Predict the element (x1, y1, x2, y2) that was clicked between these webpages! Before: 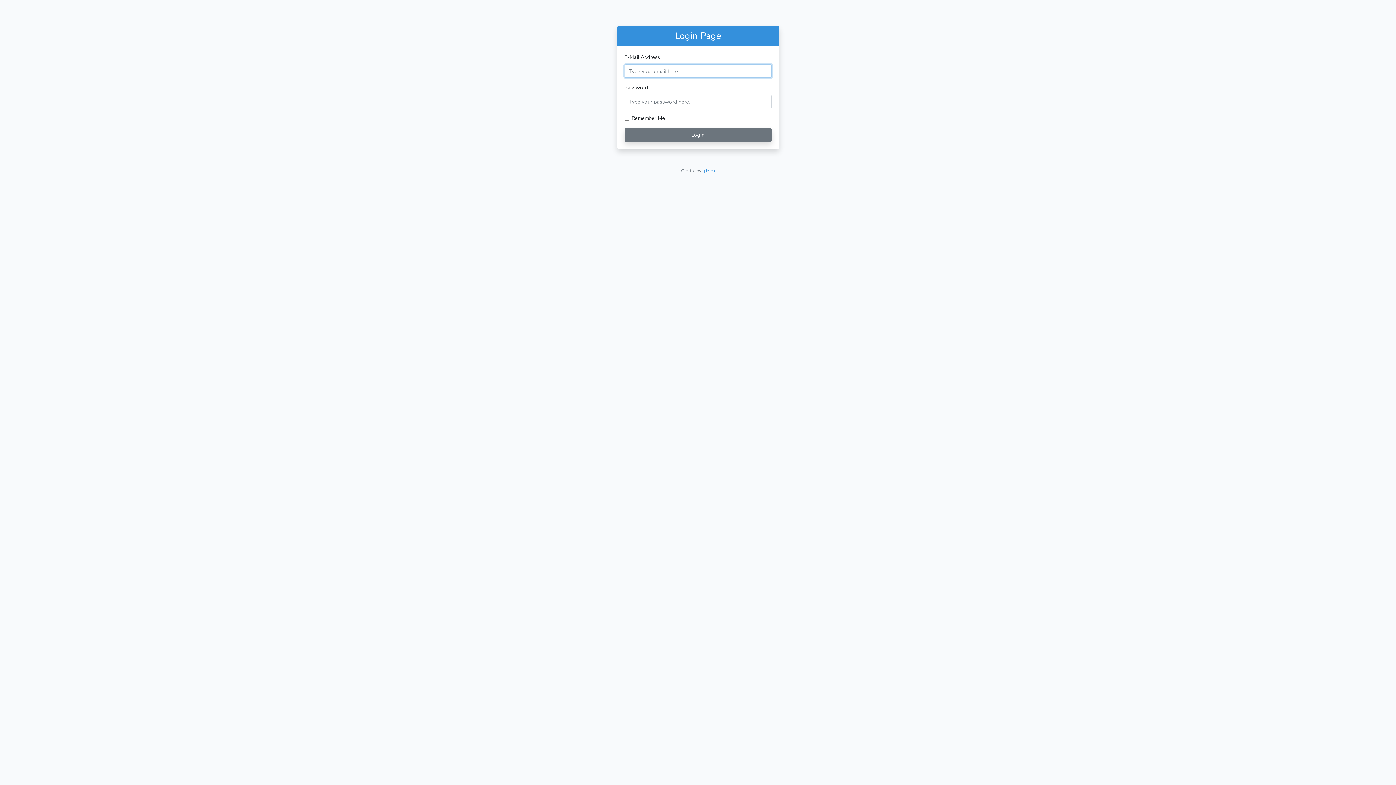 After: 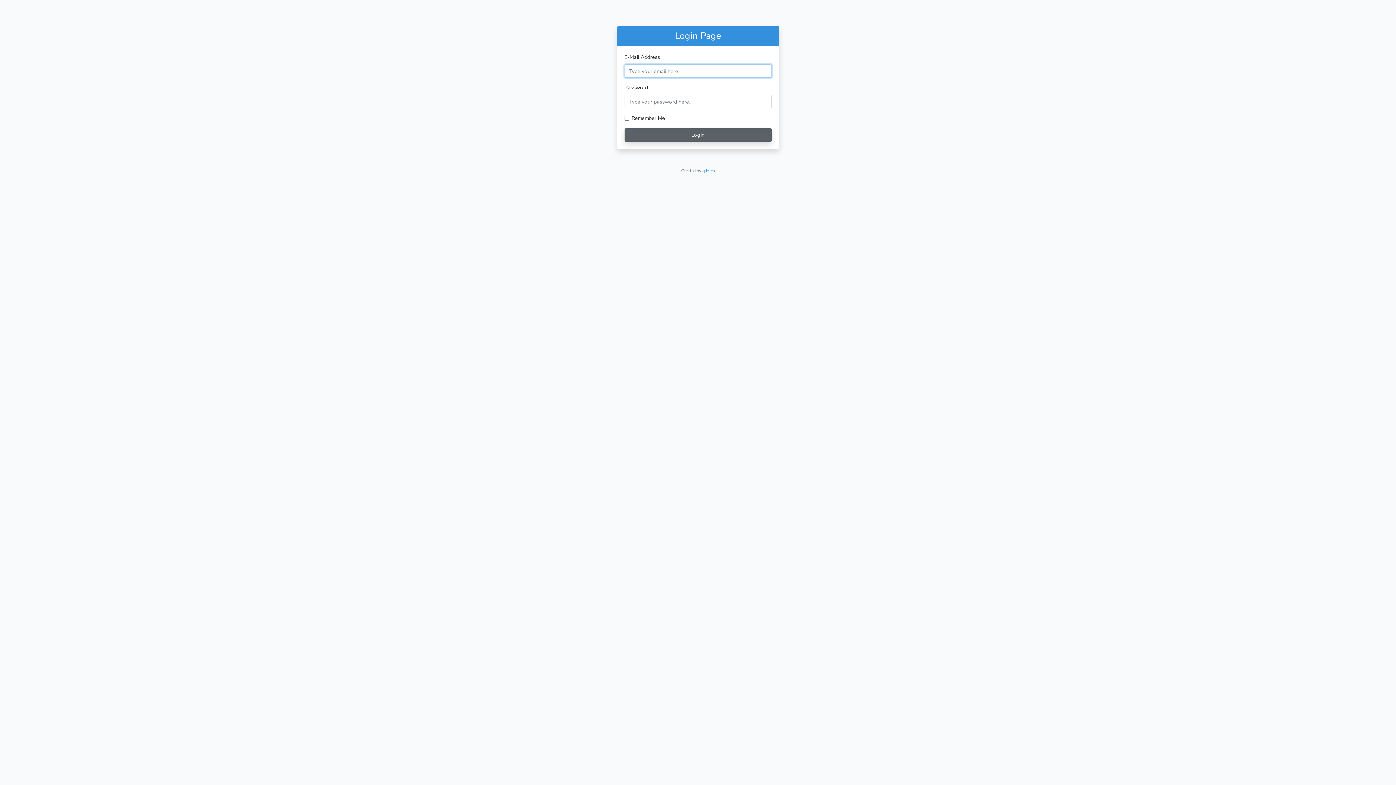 Action: label: Login bbox: (624, 128, 771, 141)